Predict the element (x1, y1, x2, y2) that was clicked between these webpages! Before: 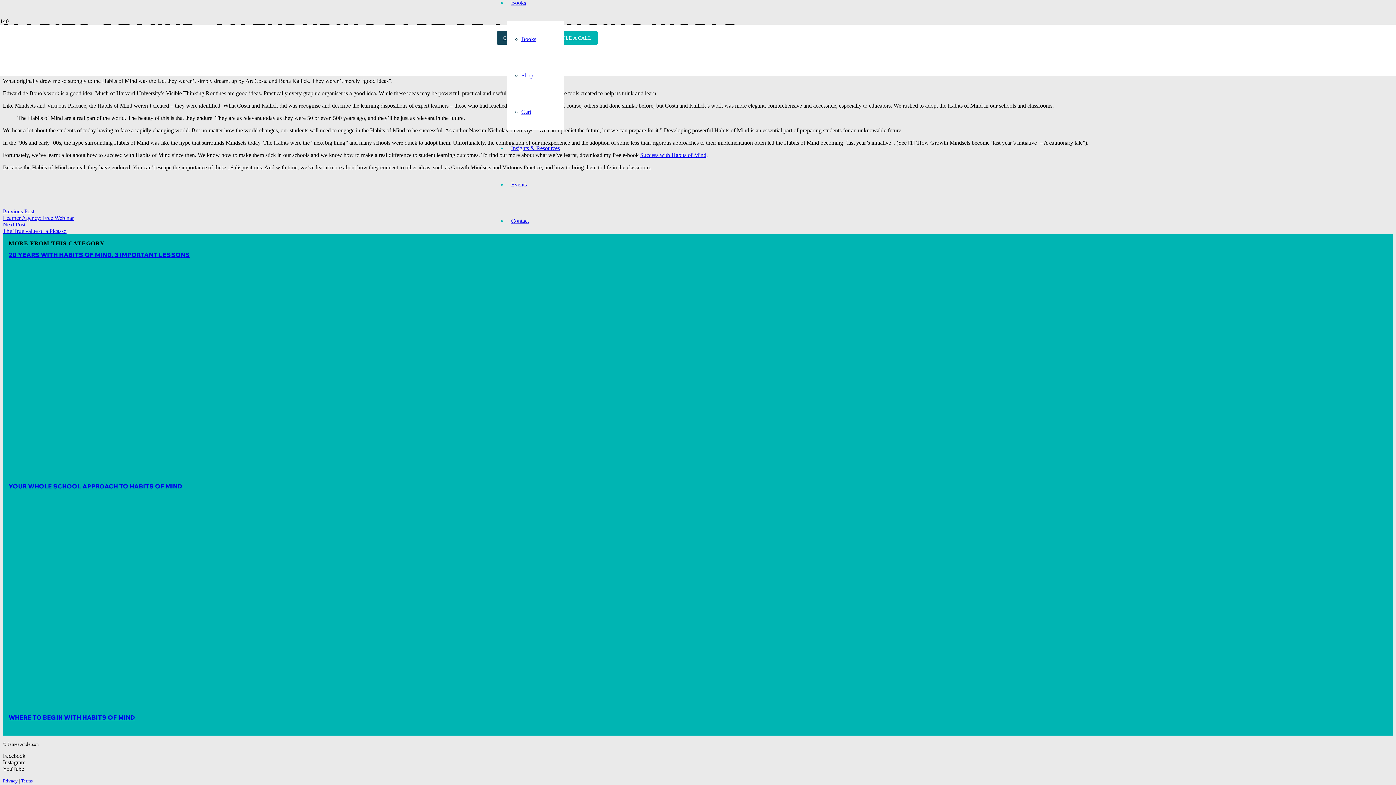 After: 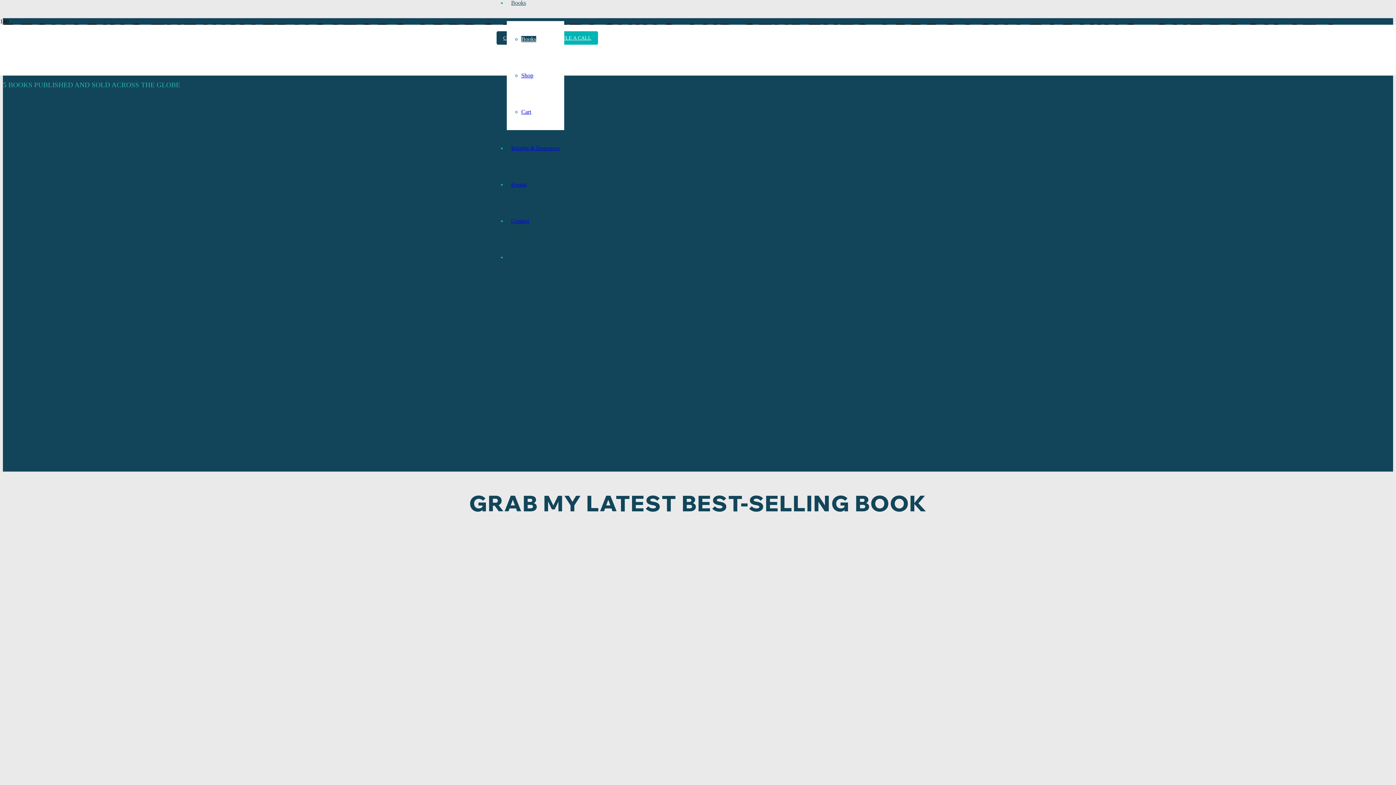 Action: bbox: (506, 0, 530, 5) label: Books